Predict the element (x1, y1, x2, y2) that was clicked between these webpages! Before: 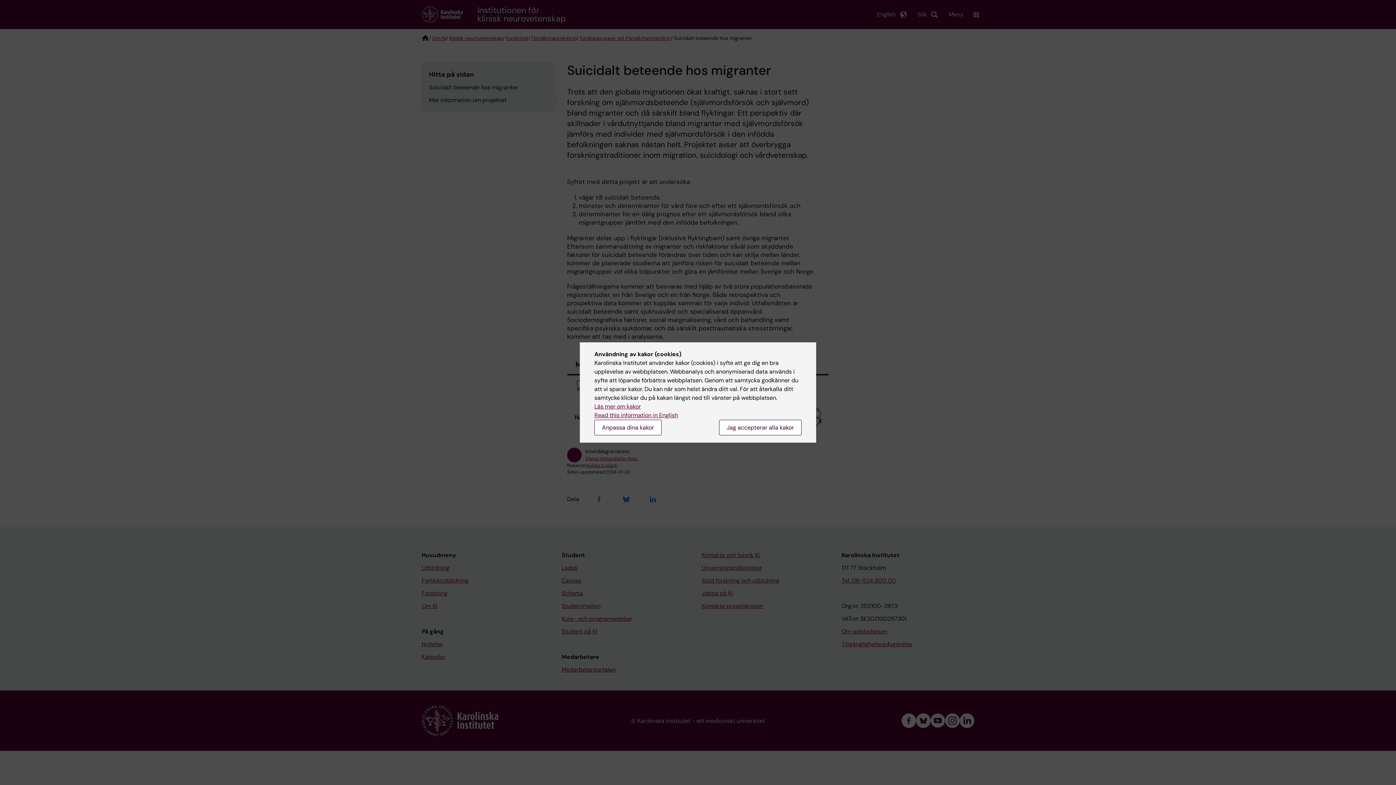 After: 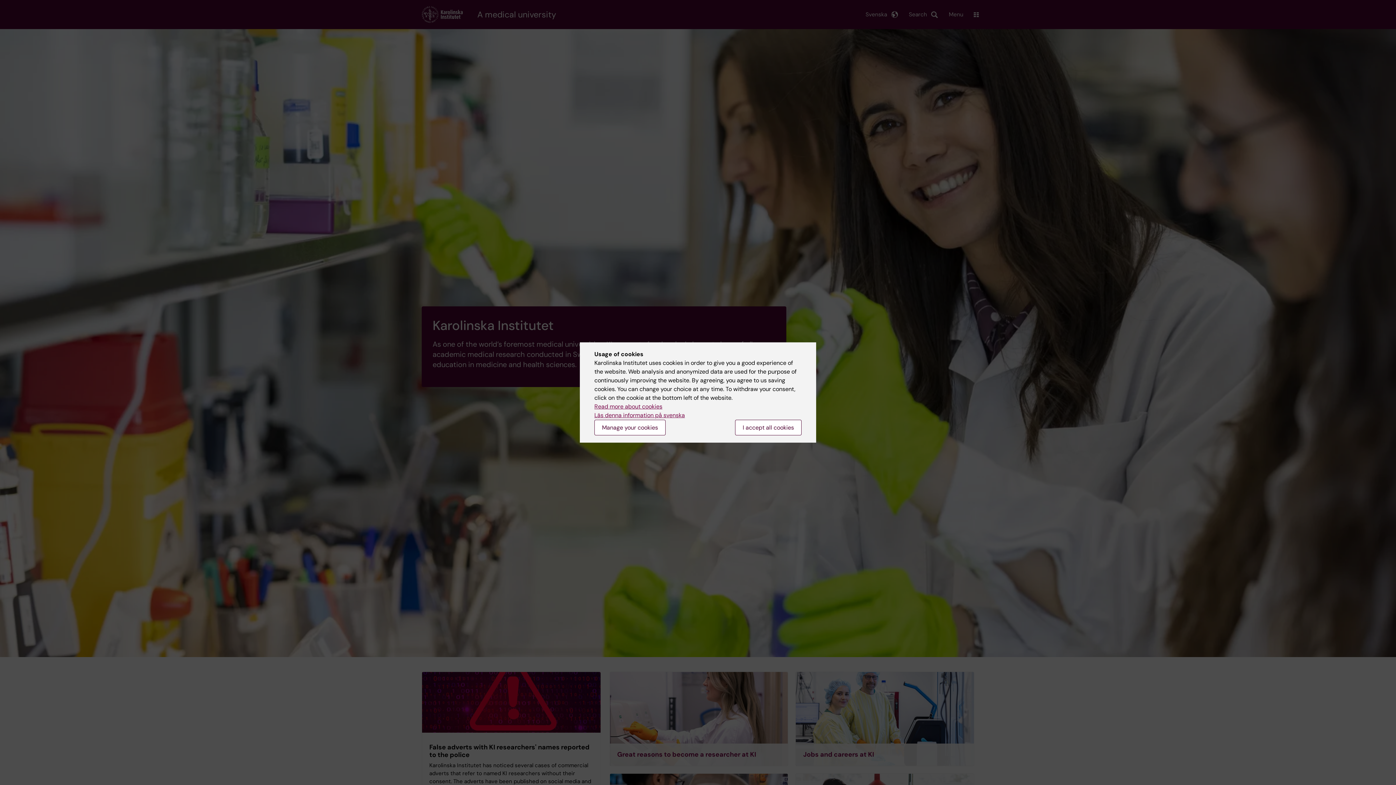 Action: bbox: (594, 411, 678, 419) label: Read this information in English